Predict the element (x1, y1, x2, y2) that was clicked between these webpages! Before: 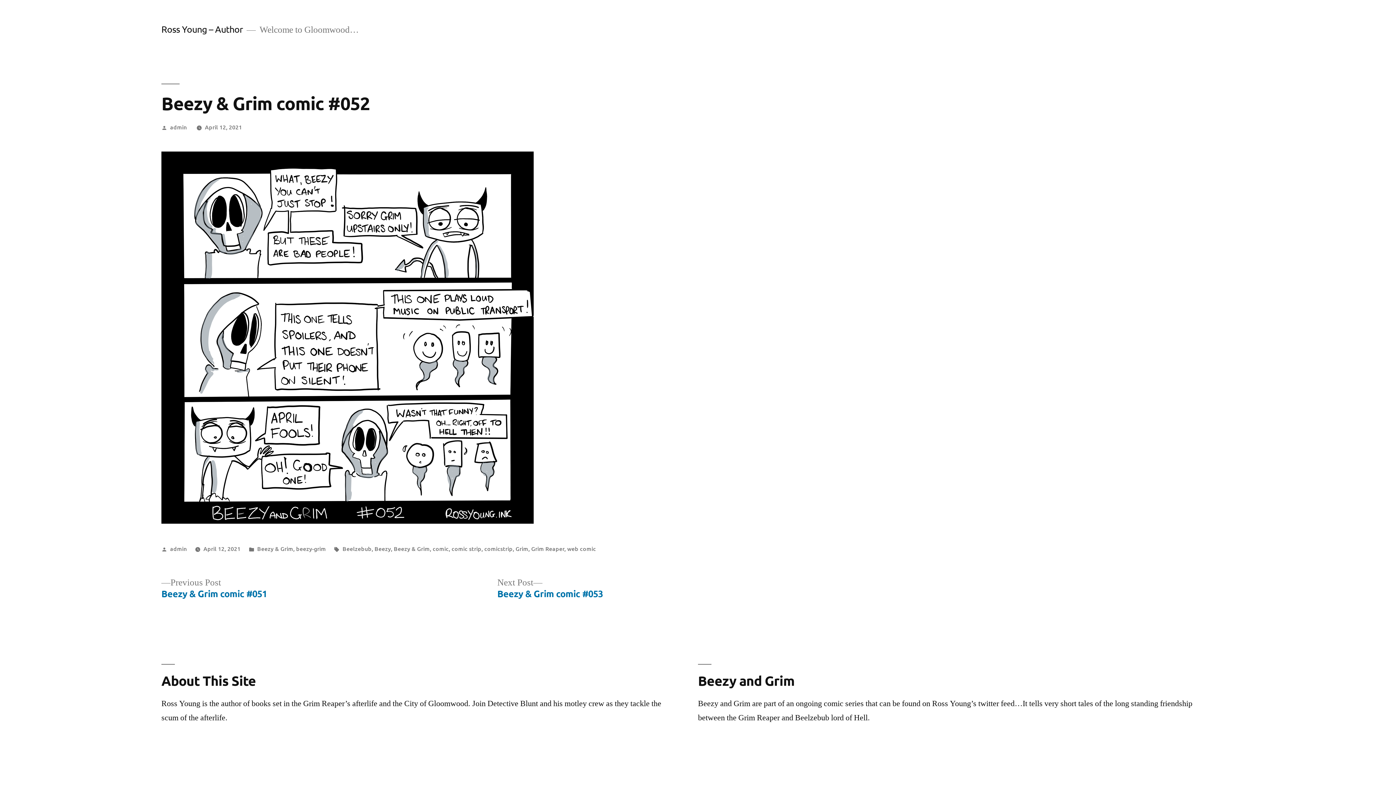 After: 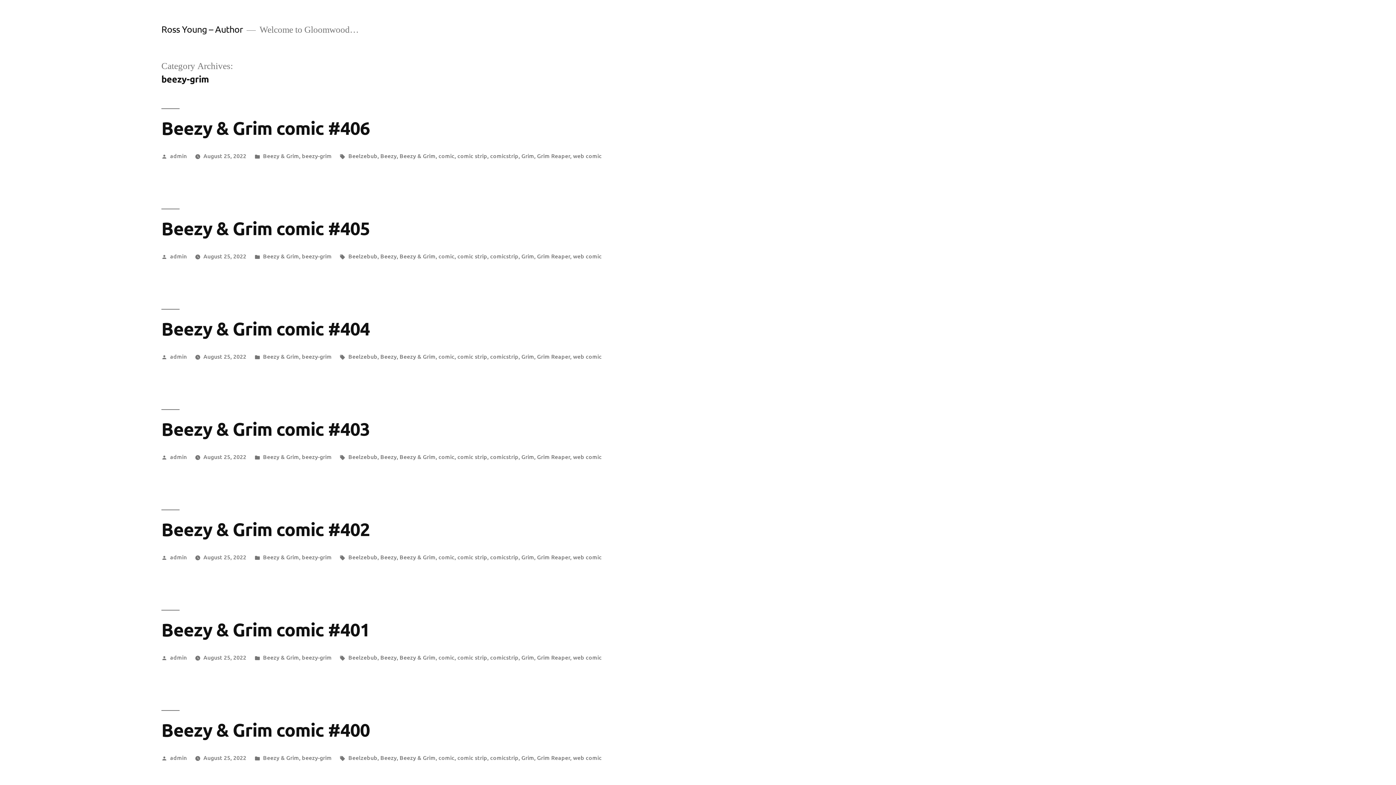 Action: label: beezy-grim bbox: (296, 544, 325, 552)